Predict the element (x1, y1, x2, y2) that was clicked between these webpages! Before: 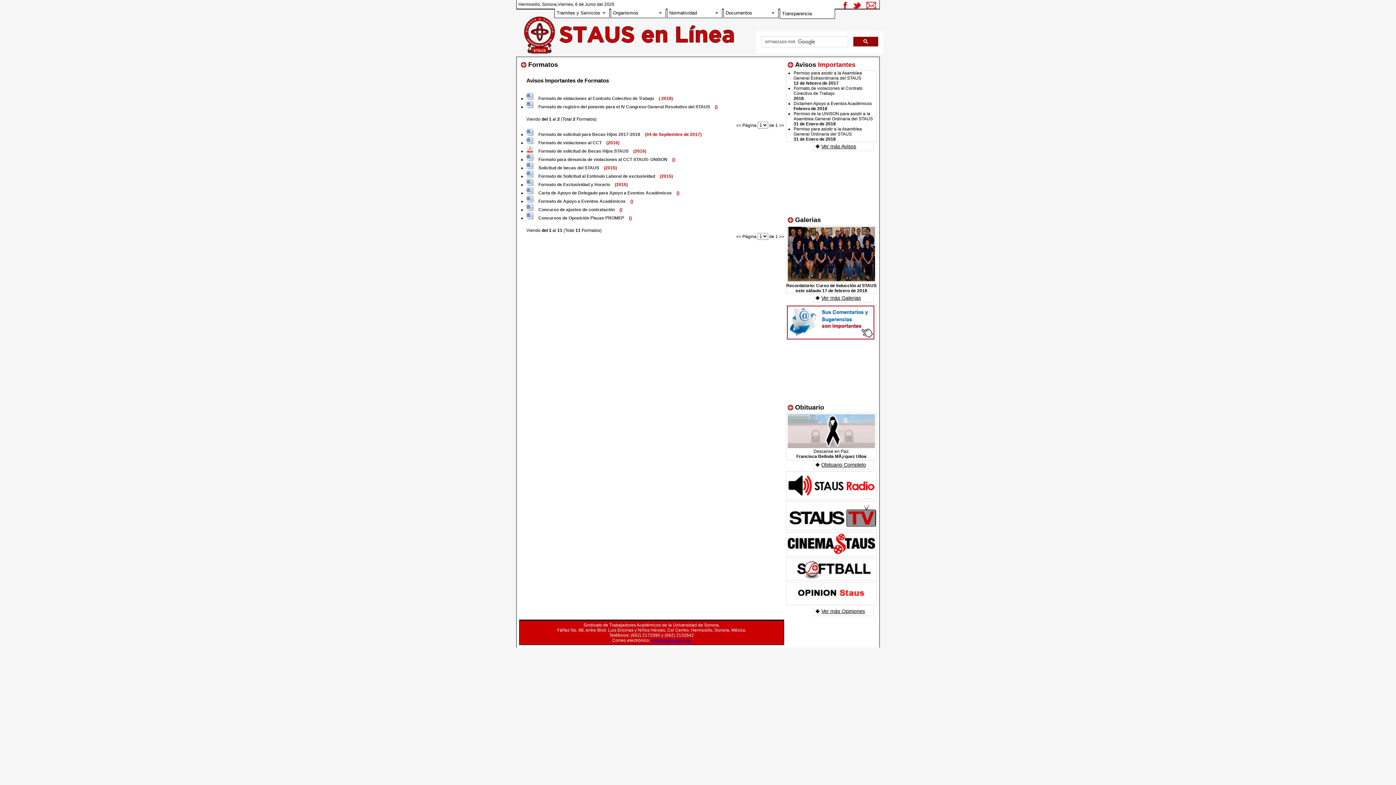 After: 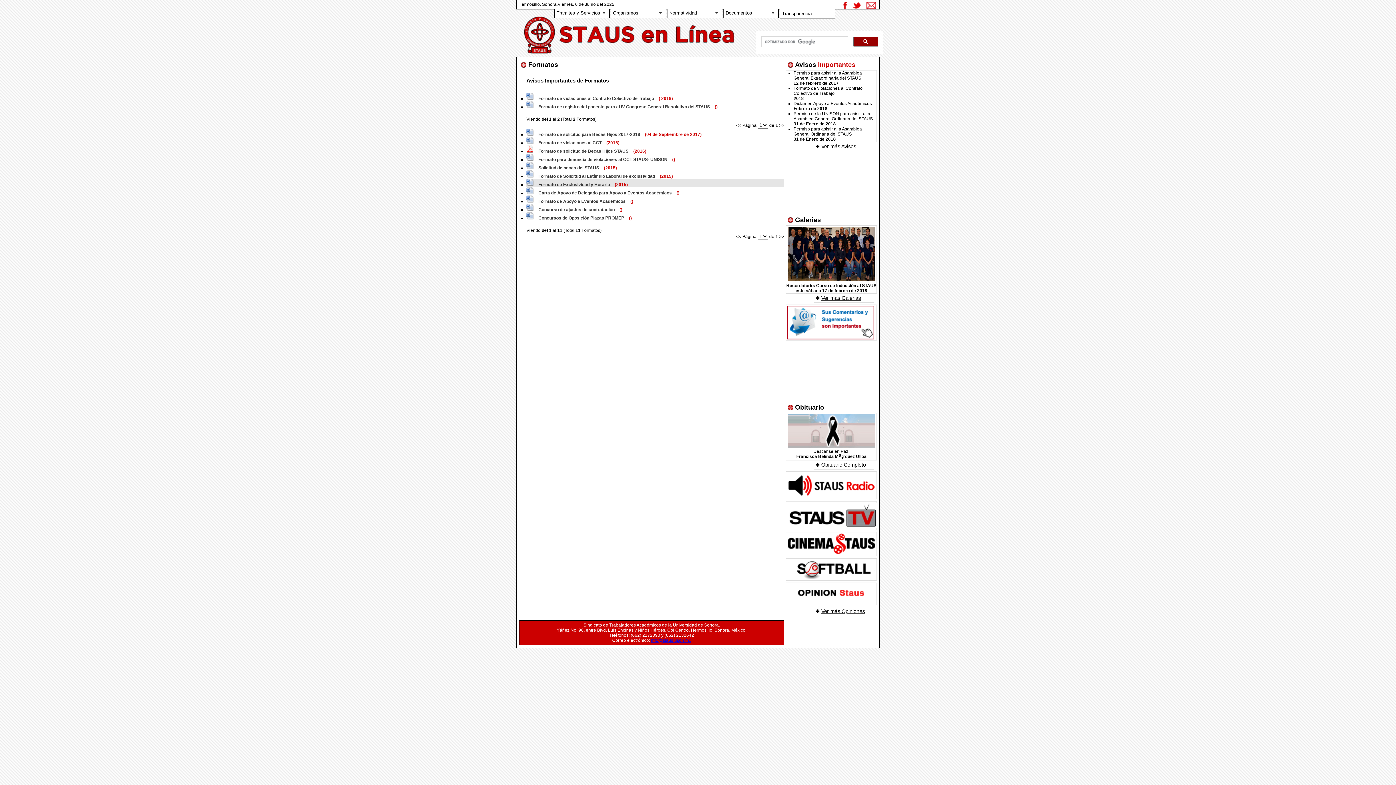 Action: label:  Formato de Exclusividad y Horario (2015) bbox: (526, 182, 628, 187)